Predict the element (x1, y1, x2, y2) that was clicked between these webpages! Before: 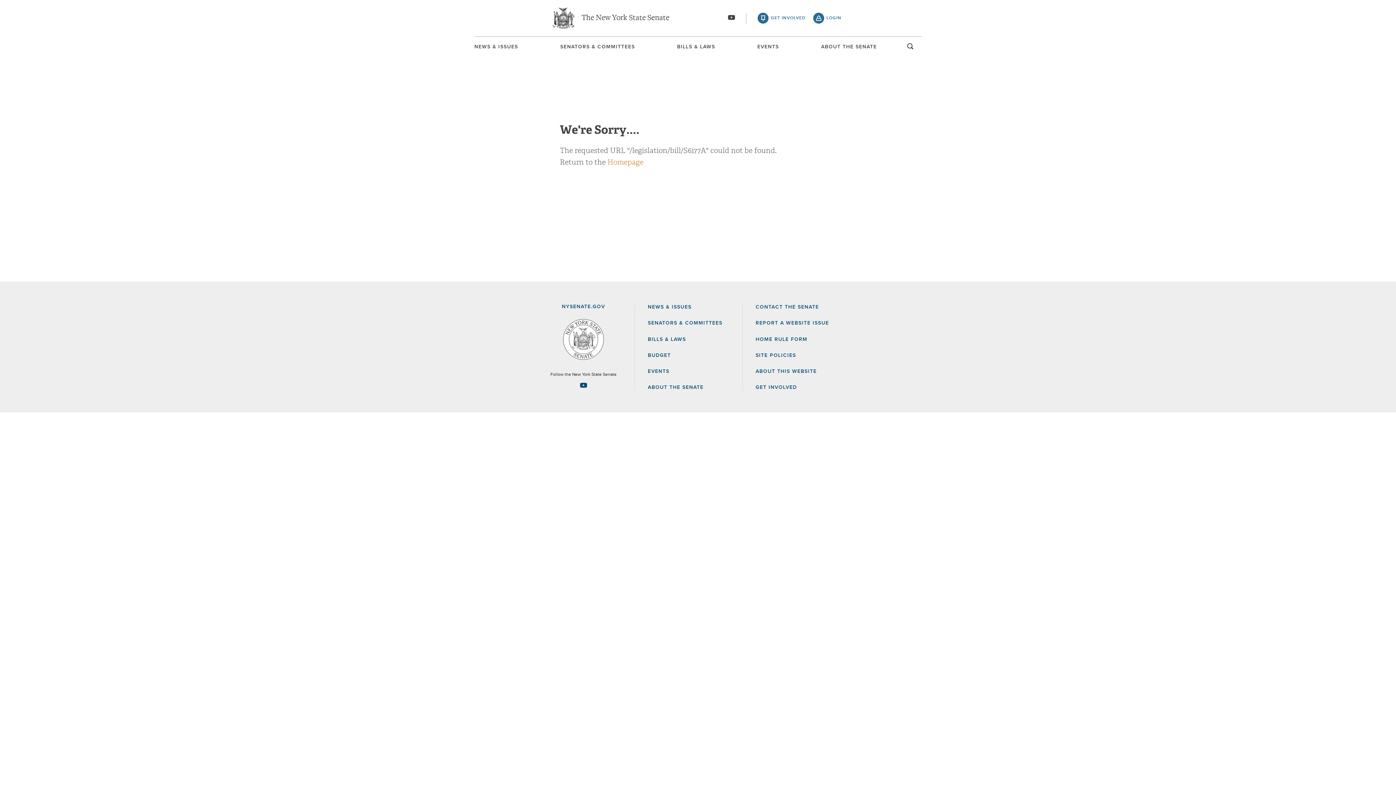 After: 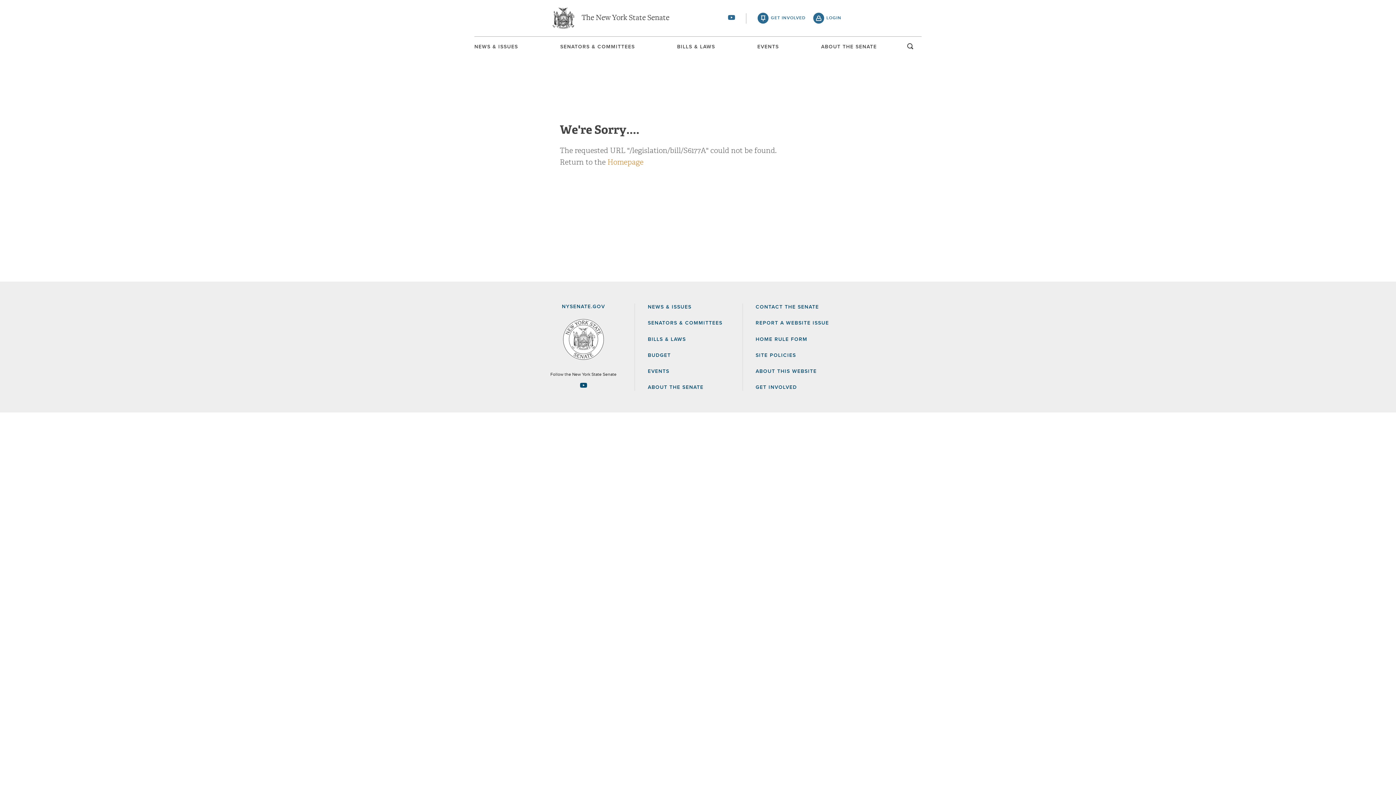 Action: bbox: (728, 0, 735, 24)